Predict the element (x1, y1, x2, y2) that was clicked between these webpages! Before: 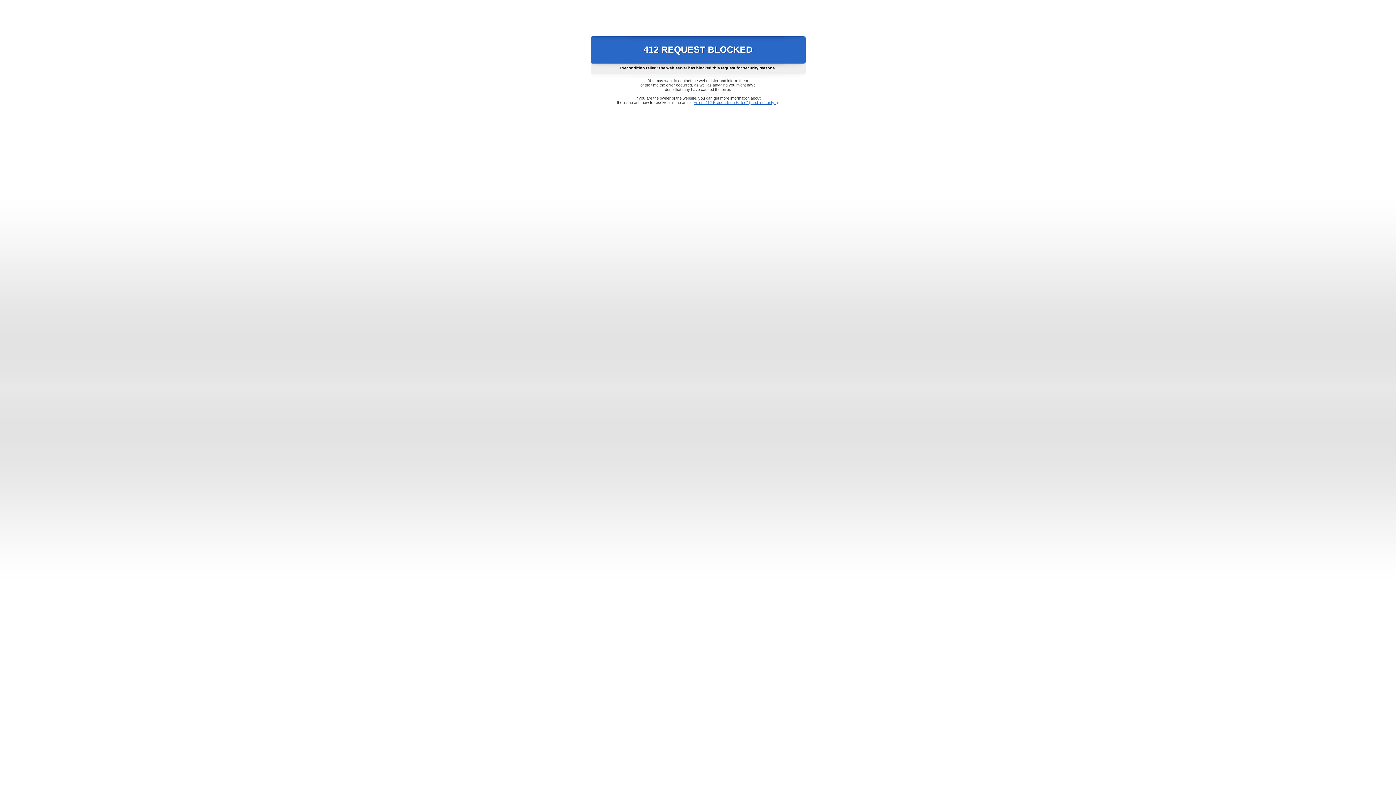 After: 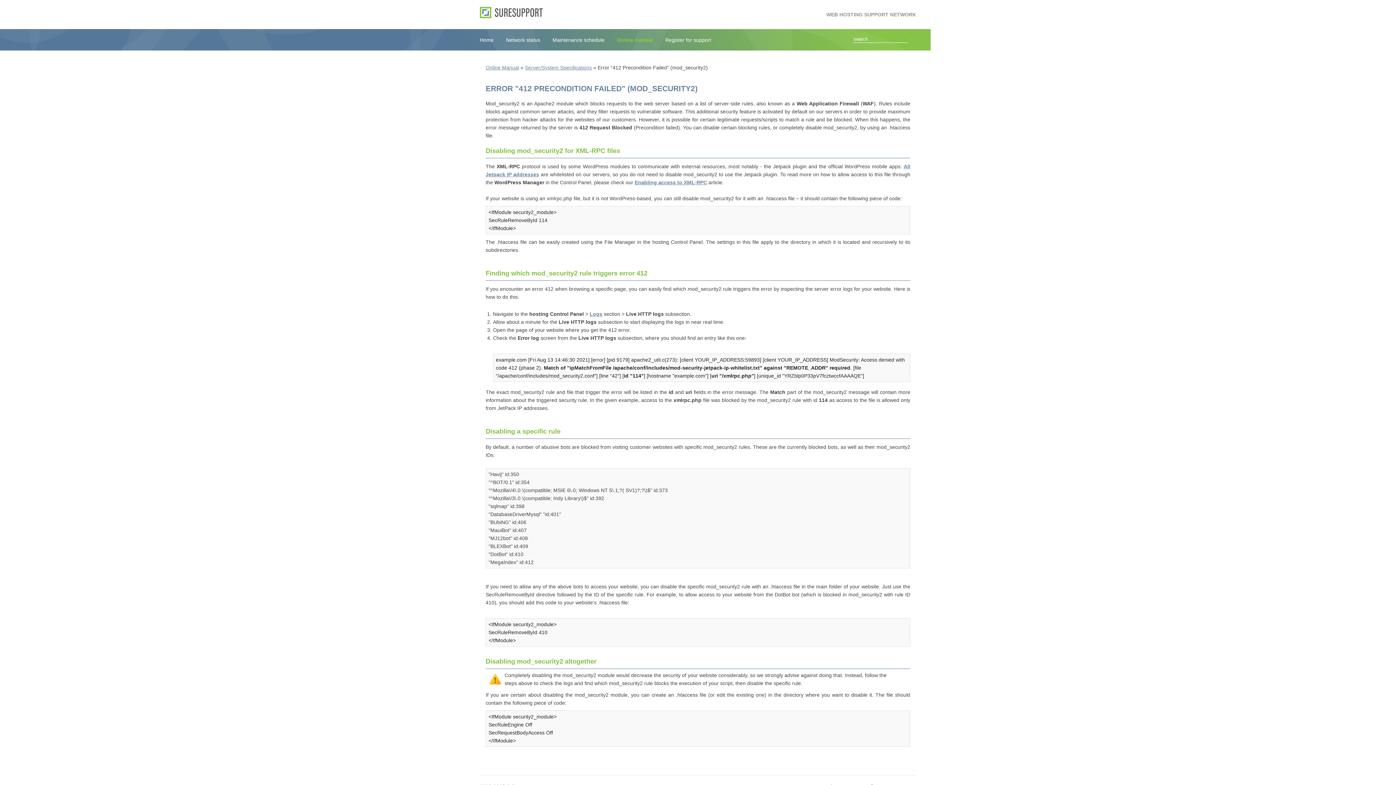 Action: label: Error "412 Precondition Failed" (mod_security2) bbox: (693, 100, 778, 104)